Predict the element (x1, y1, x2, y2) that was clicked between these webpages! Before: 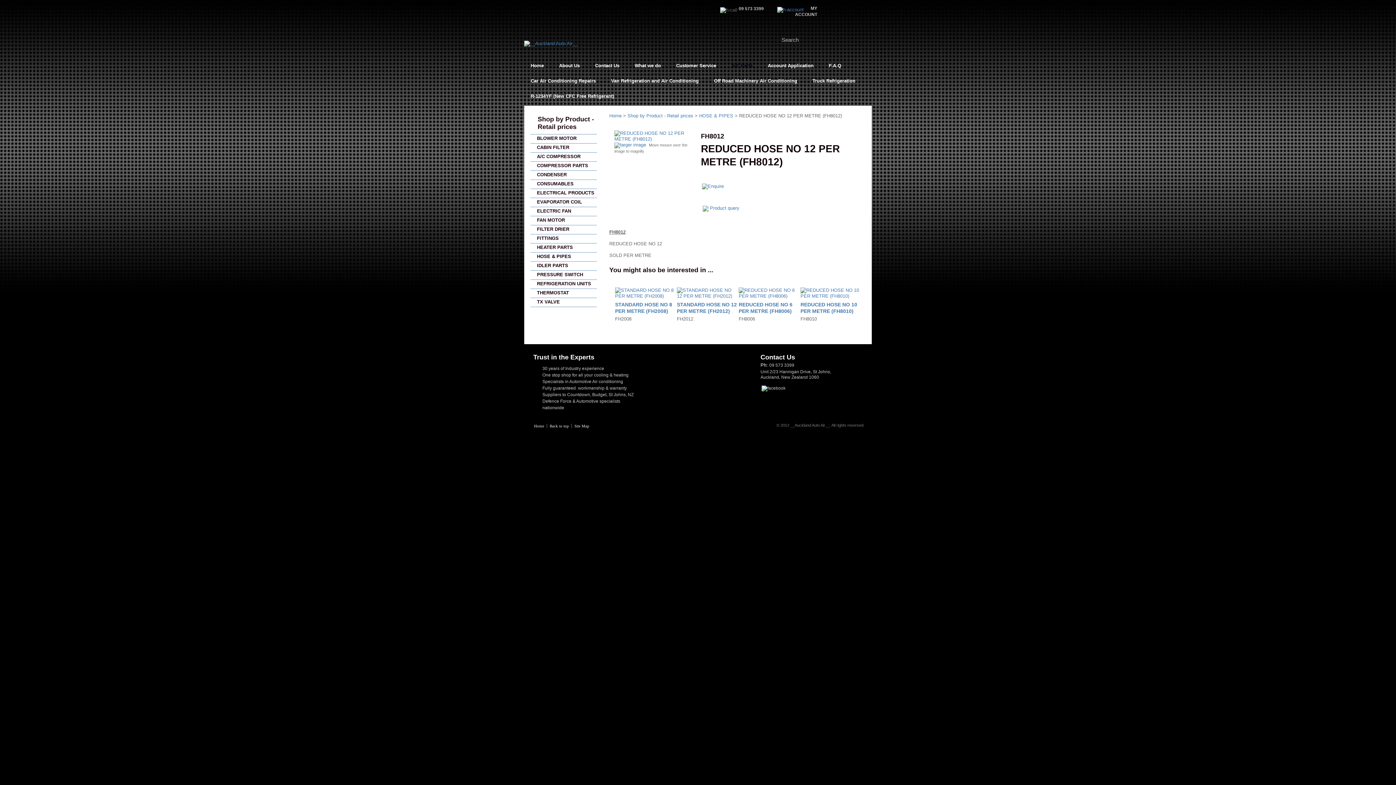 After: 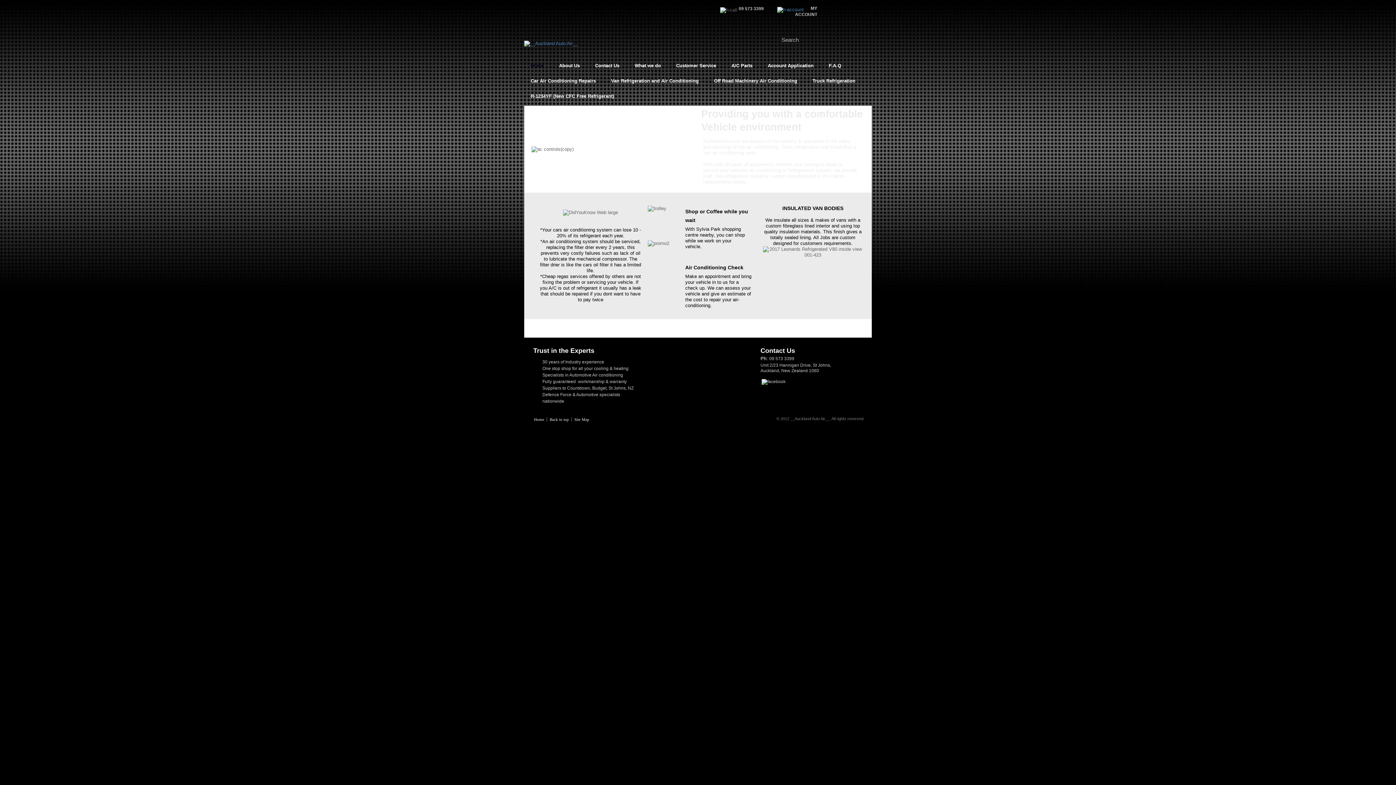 Action: bbox: (531, 424, 546, 428) label: Home